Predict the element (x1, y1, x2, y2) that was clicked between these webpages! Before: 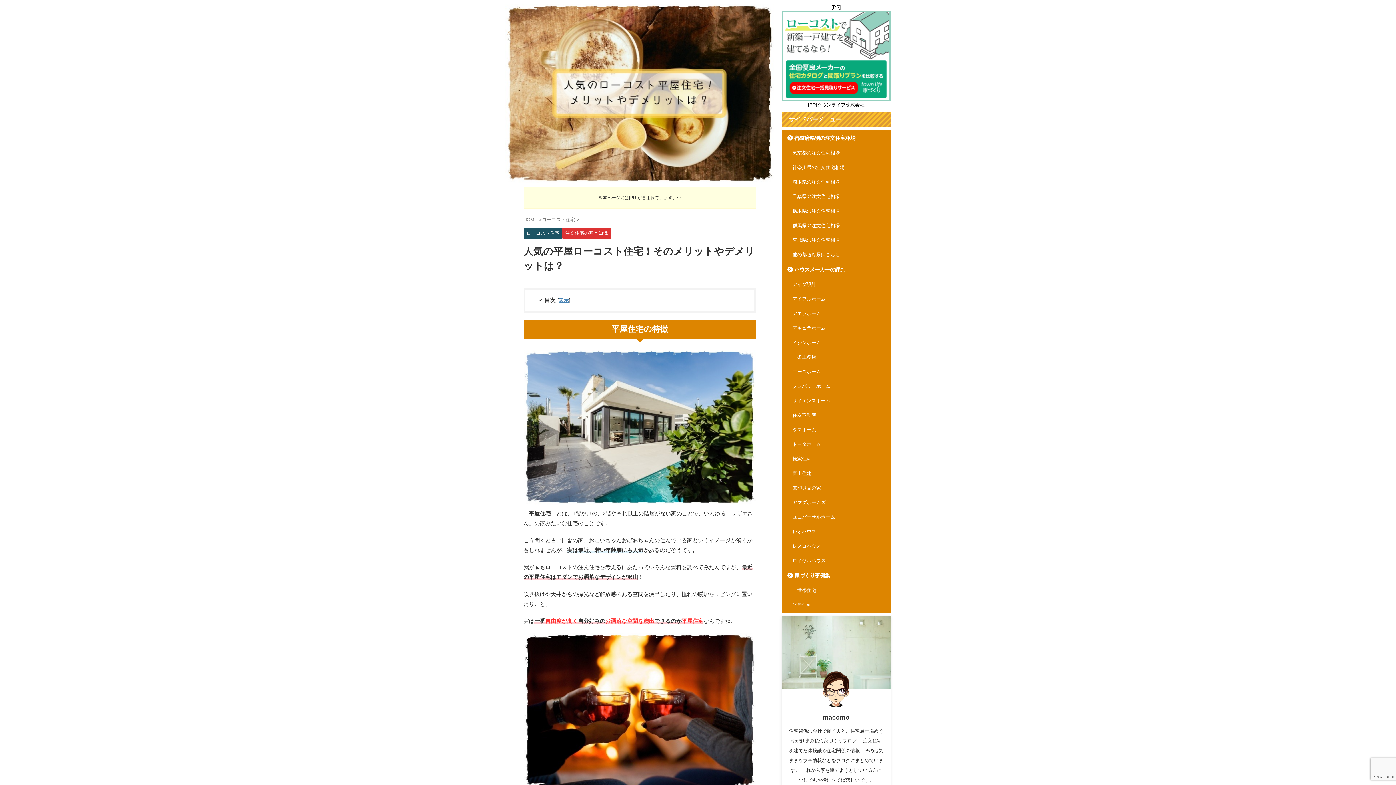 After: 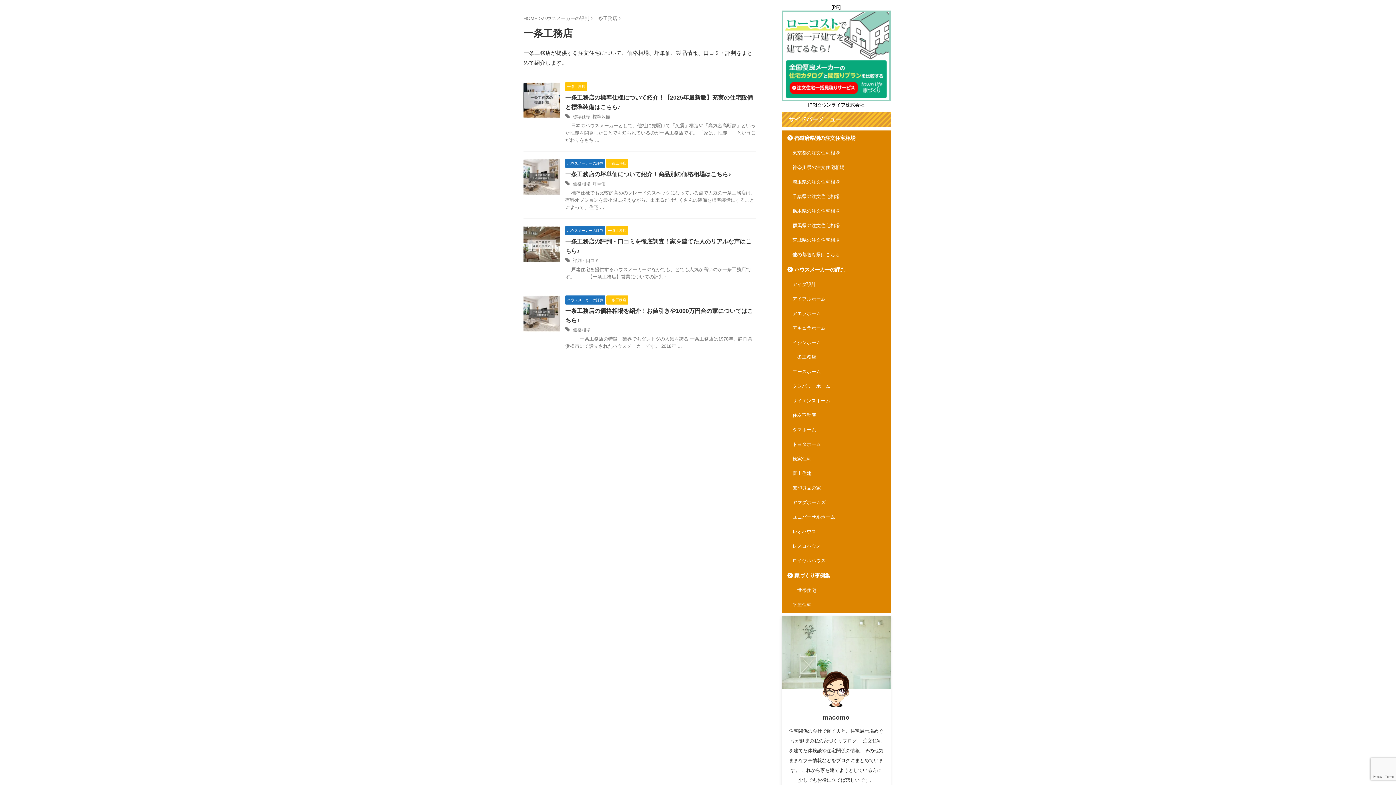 Action: label: 一条工務店 bbox: (782, 350, 890, 364)